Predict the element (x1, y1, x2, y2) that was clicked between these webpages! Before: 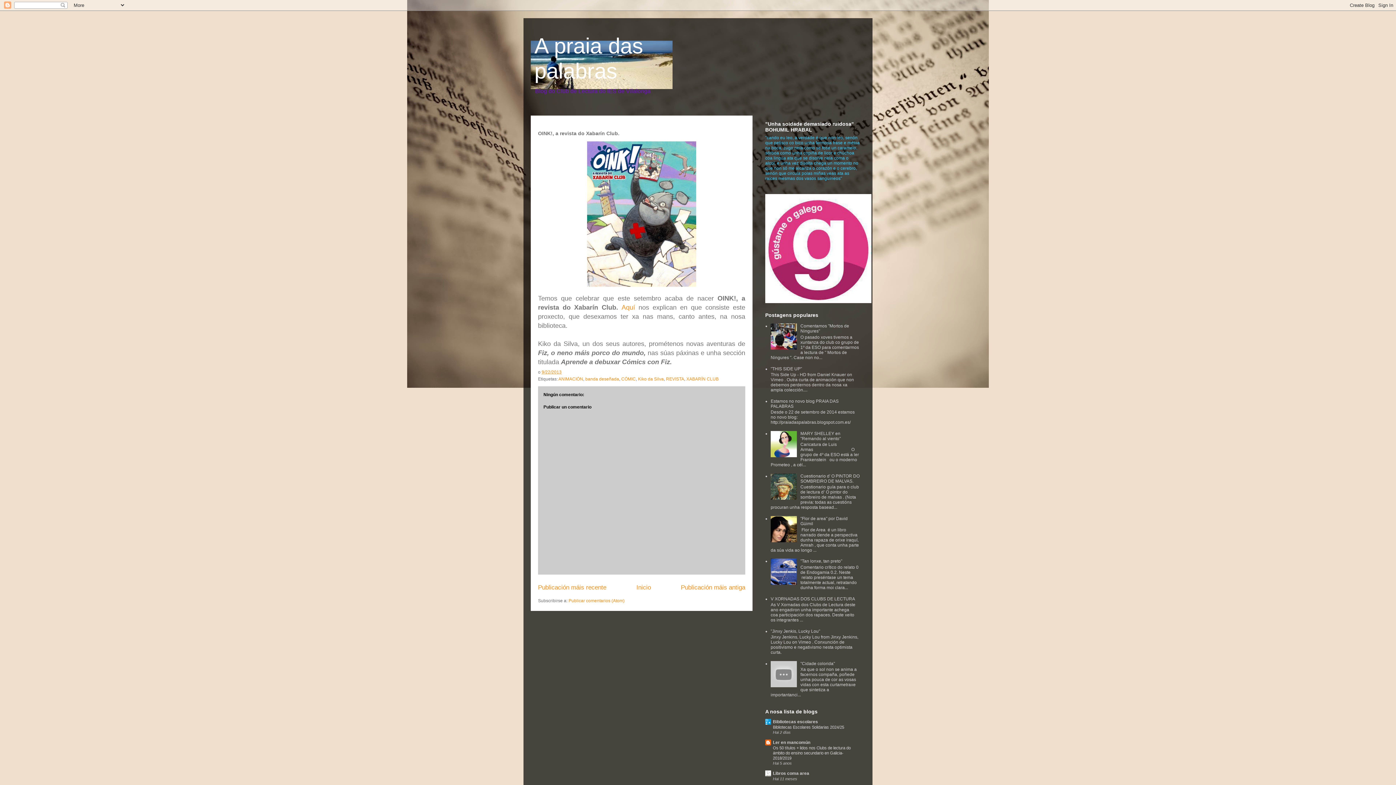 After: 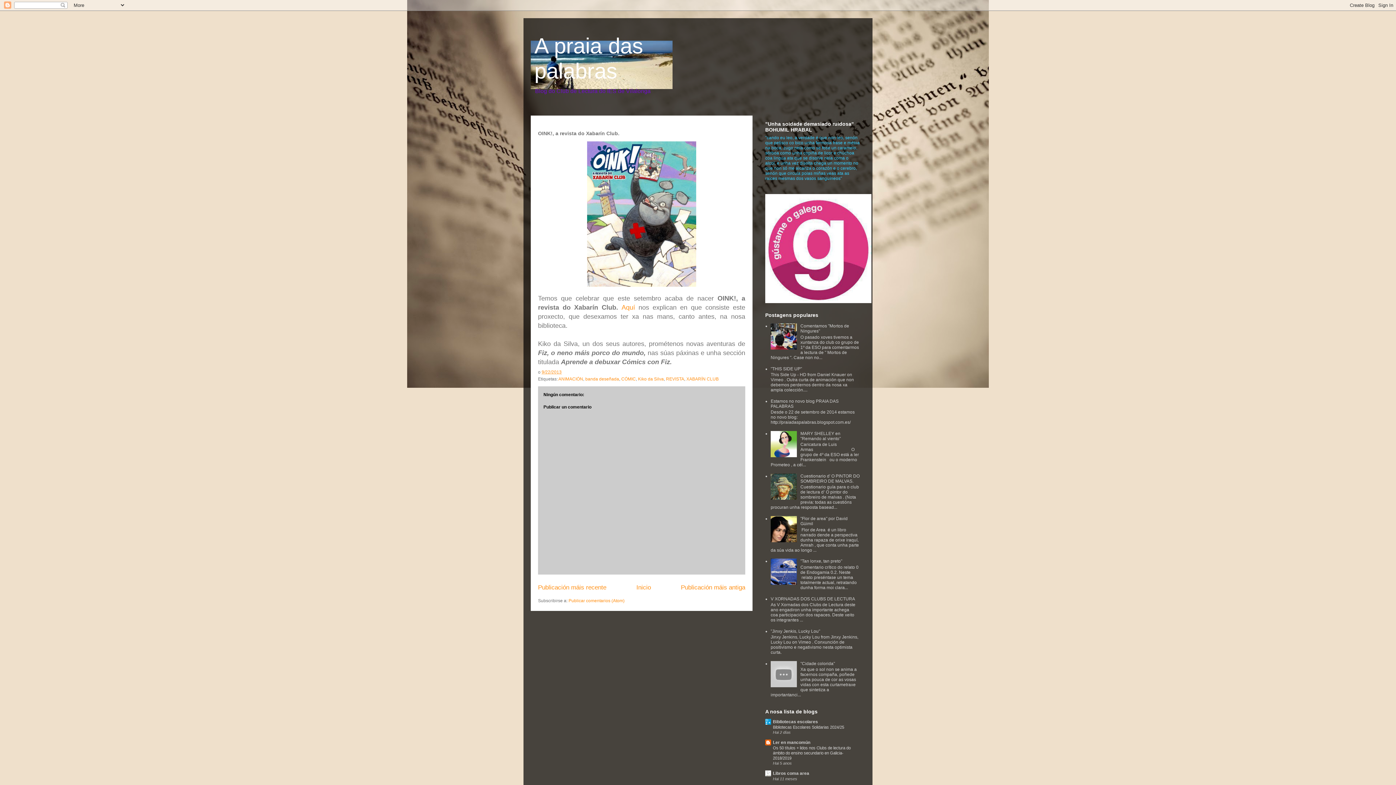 Action: bbox: (770, 538, 798, 543)